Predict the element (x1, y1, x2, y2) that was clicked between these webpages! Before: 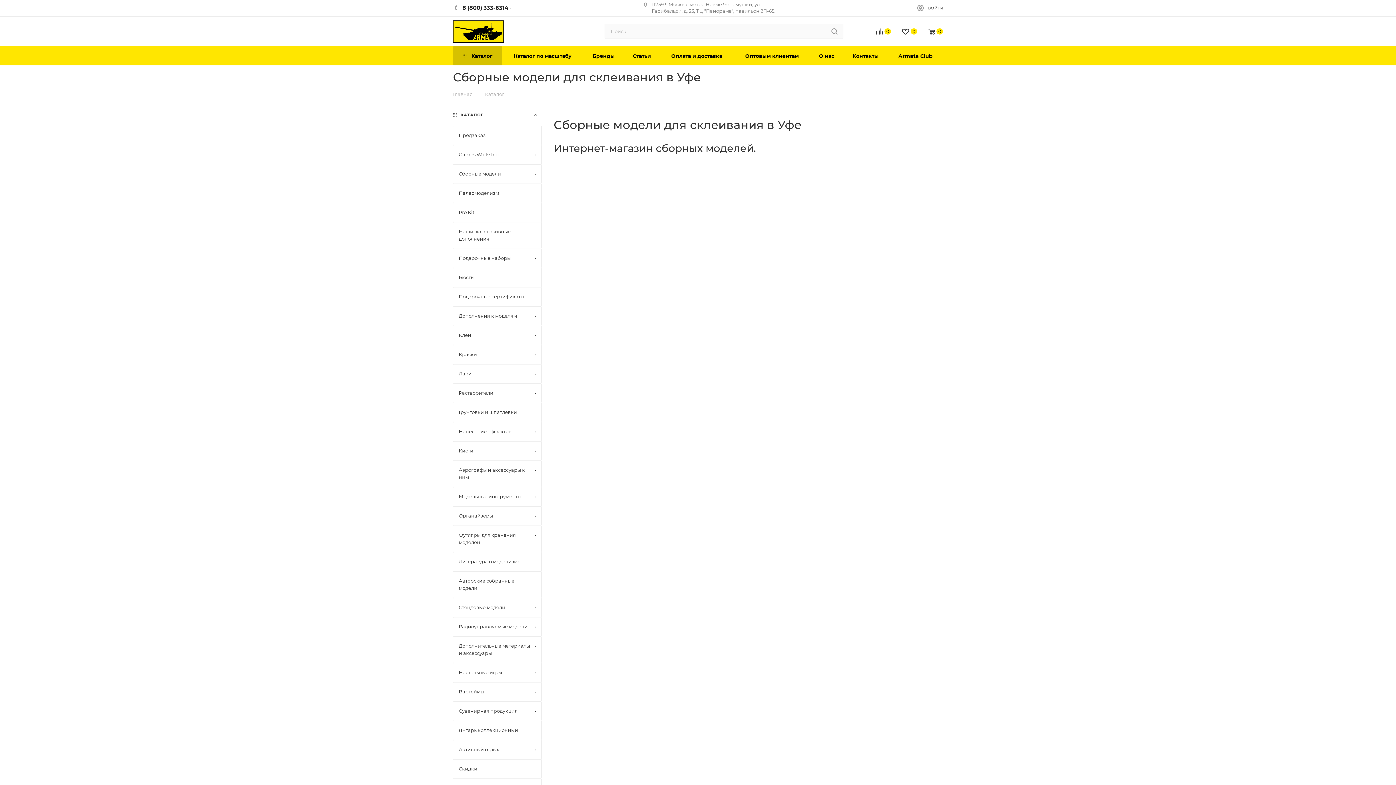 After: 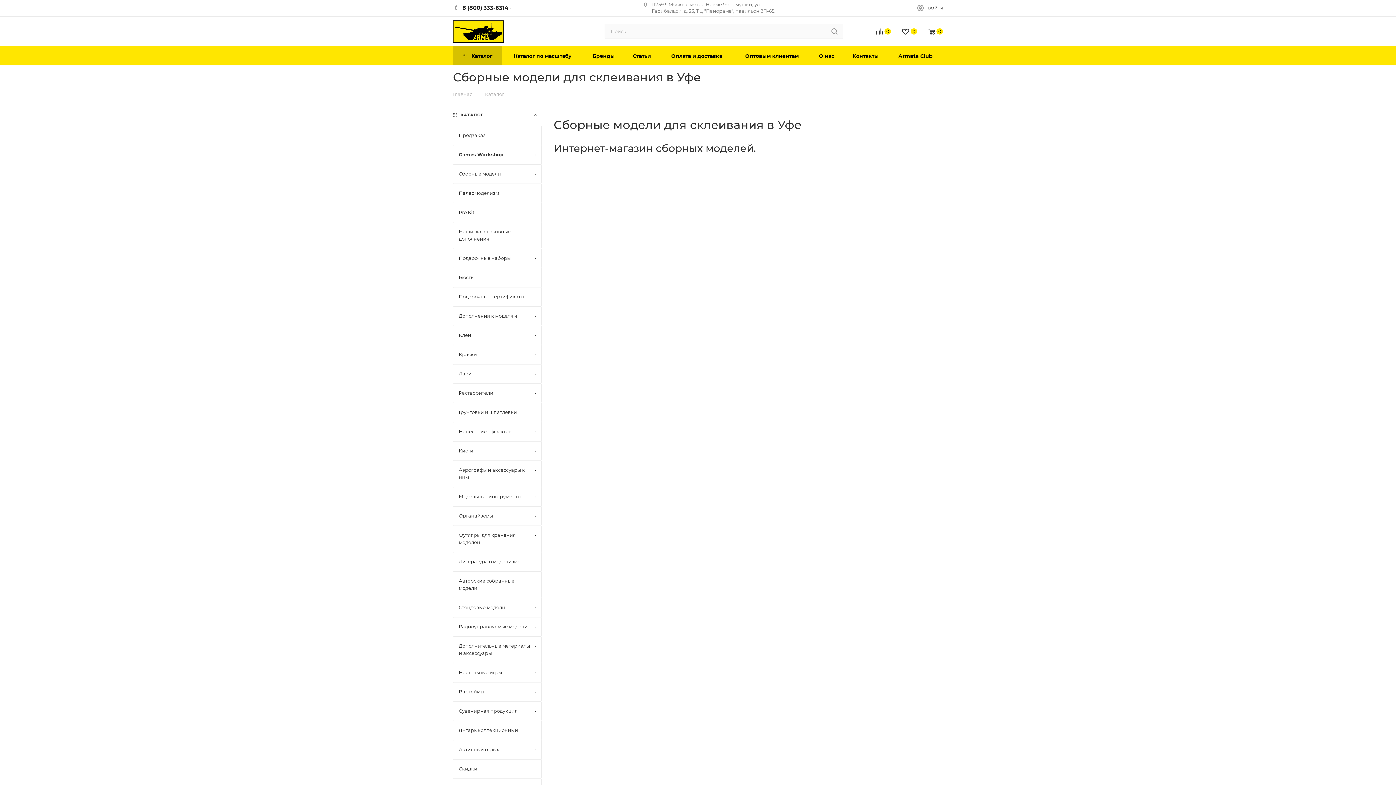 Action: bbox: (453, 145, 541, 164) label: Games Workshop